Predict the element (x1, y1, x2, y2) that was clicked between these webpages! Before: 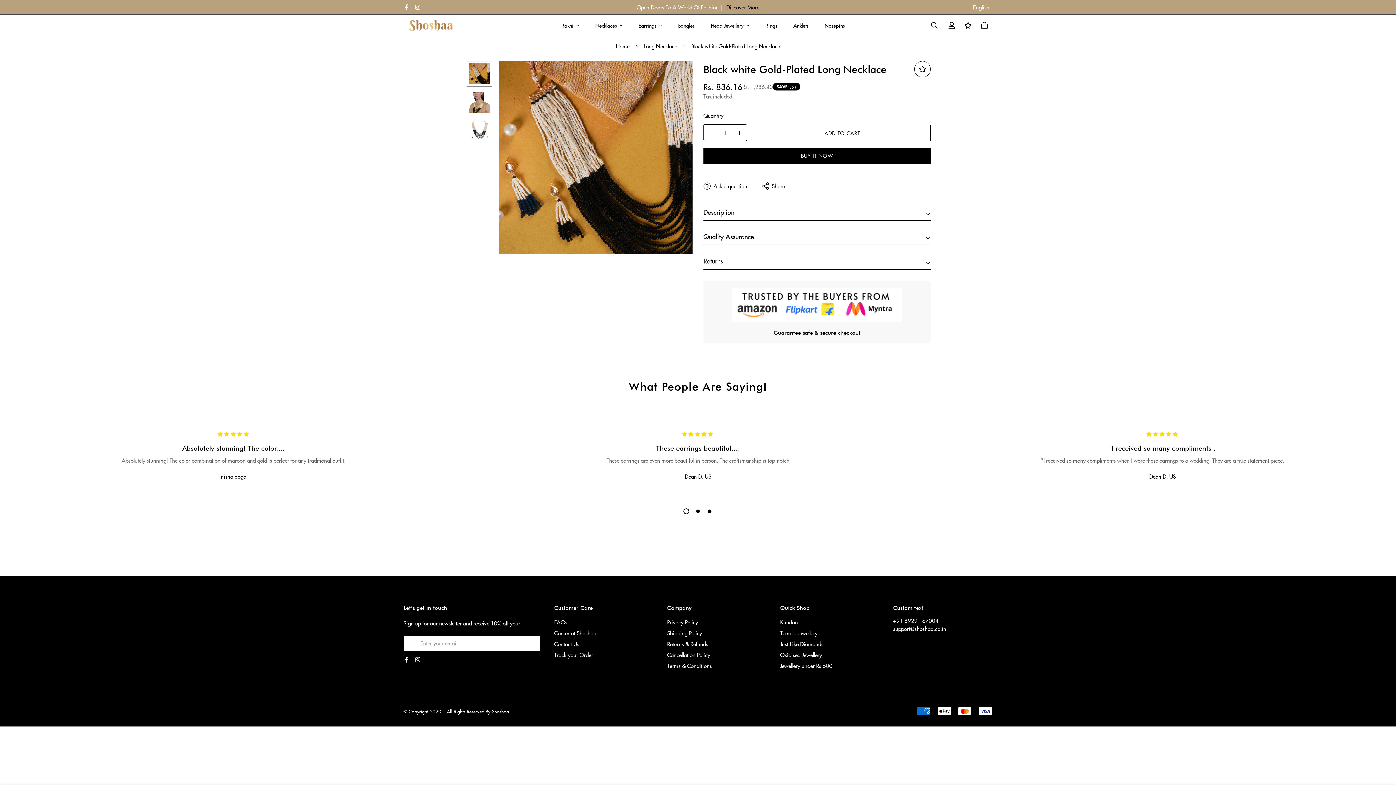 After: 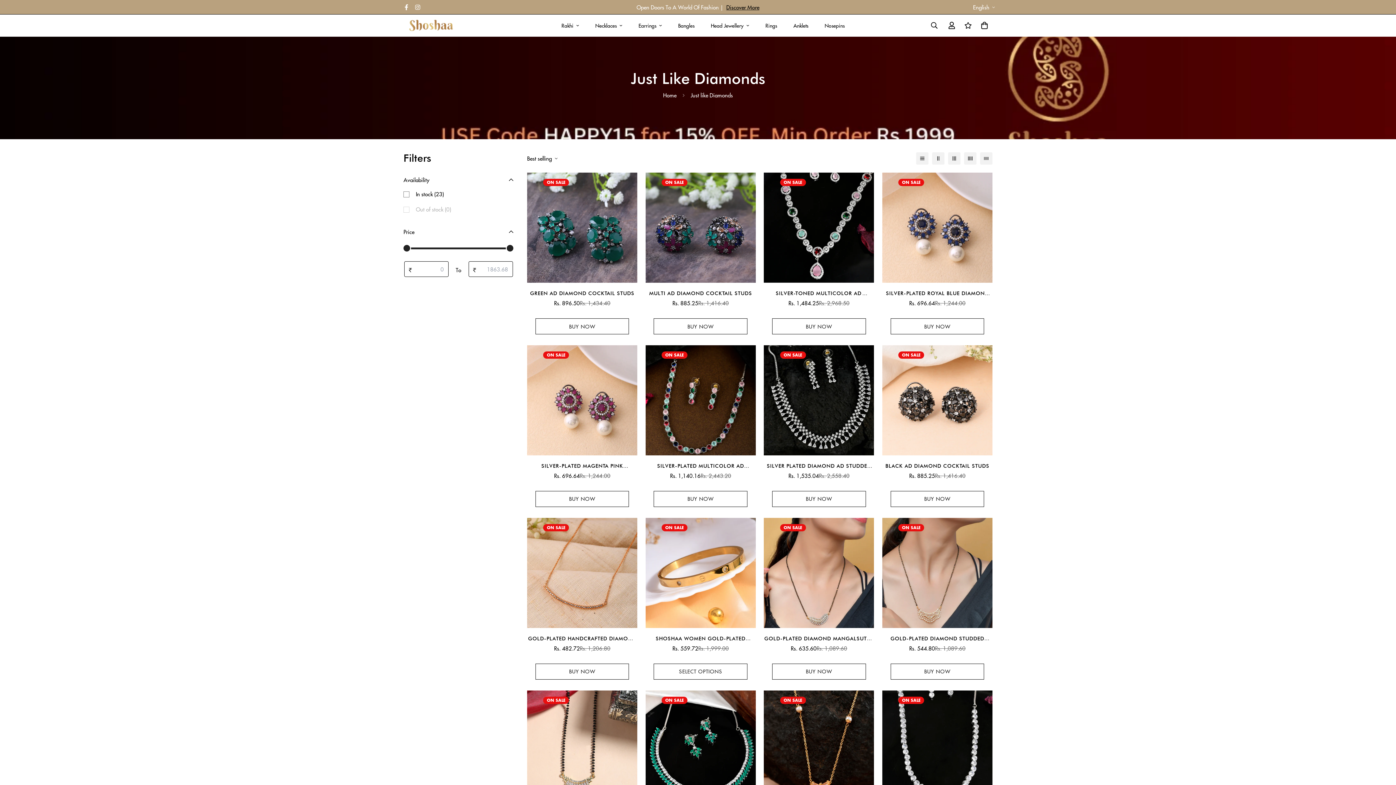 Action: label: Just Like Diamonds bbox: (780, 639, 823, 648)